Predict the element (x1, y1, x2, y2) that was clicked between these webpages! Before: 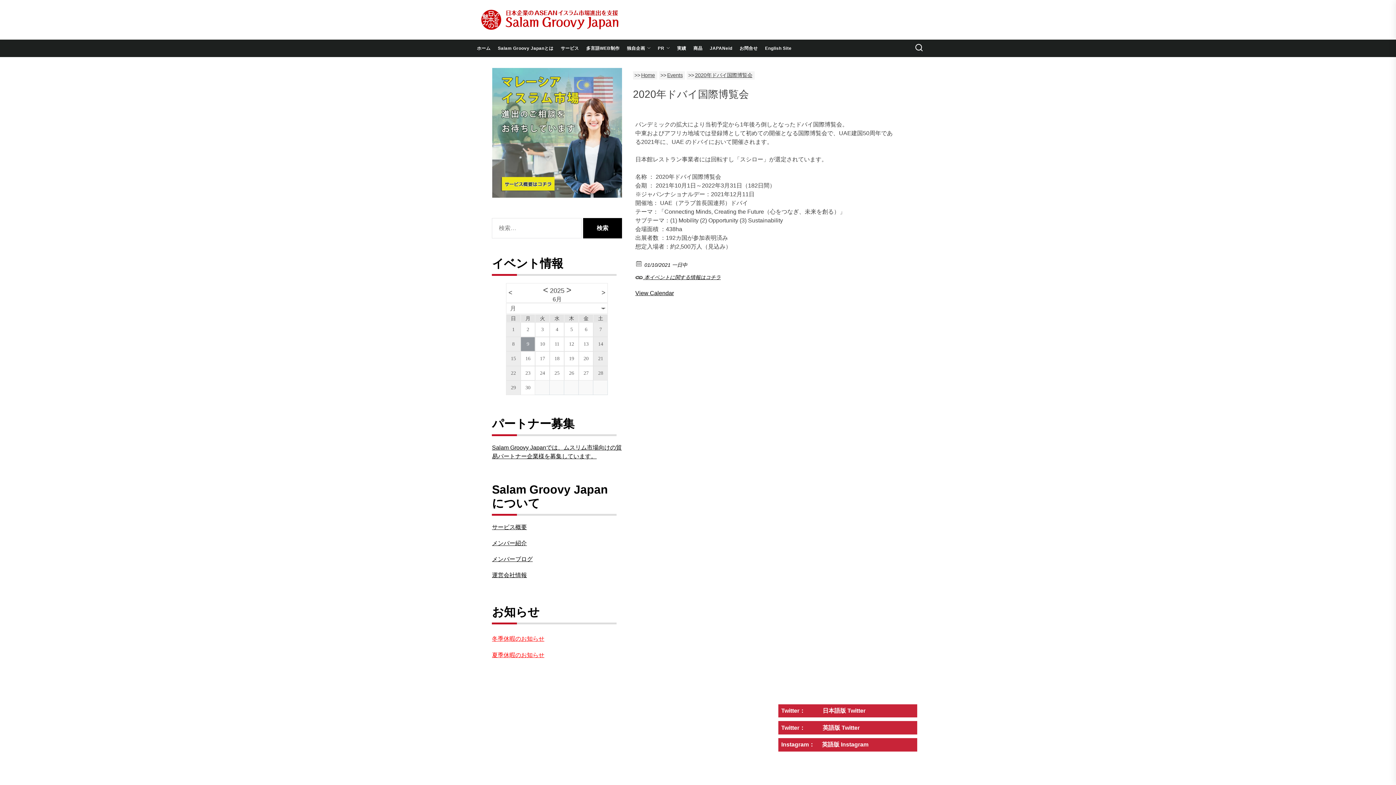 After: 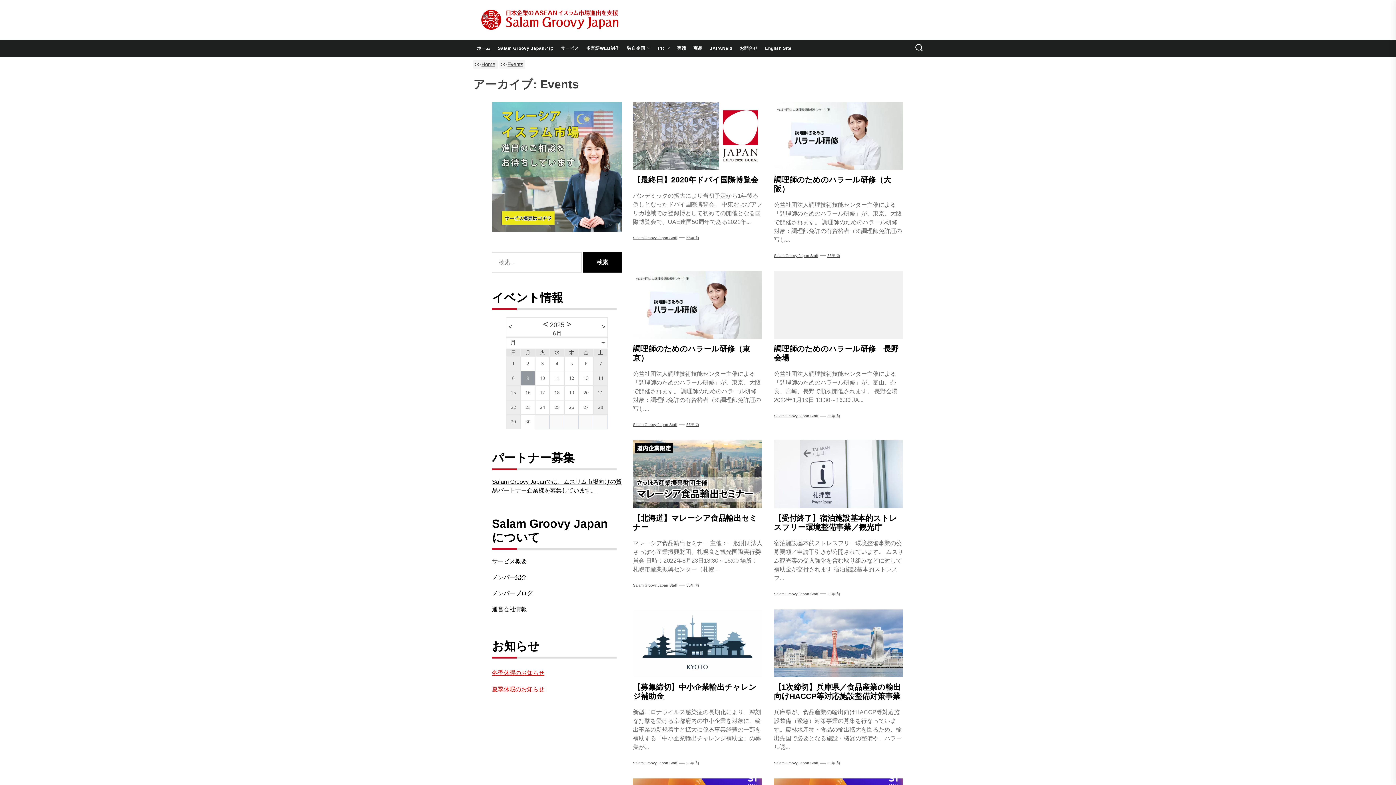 Action: bbox: (659, 72, 686, 78) label: Events